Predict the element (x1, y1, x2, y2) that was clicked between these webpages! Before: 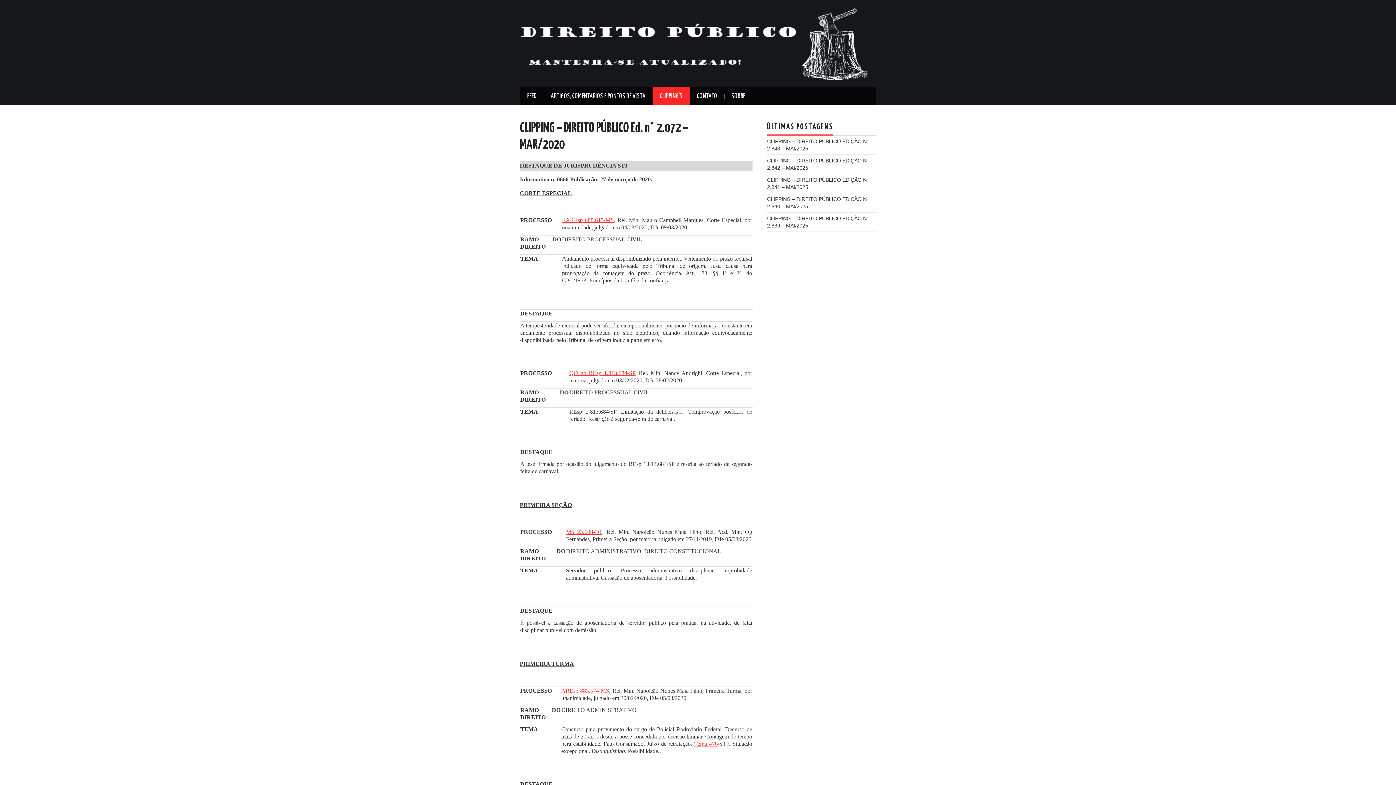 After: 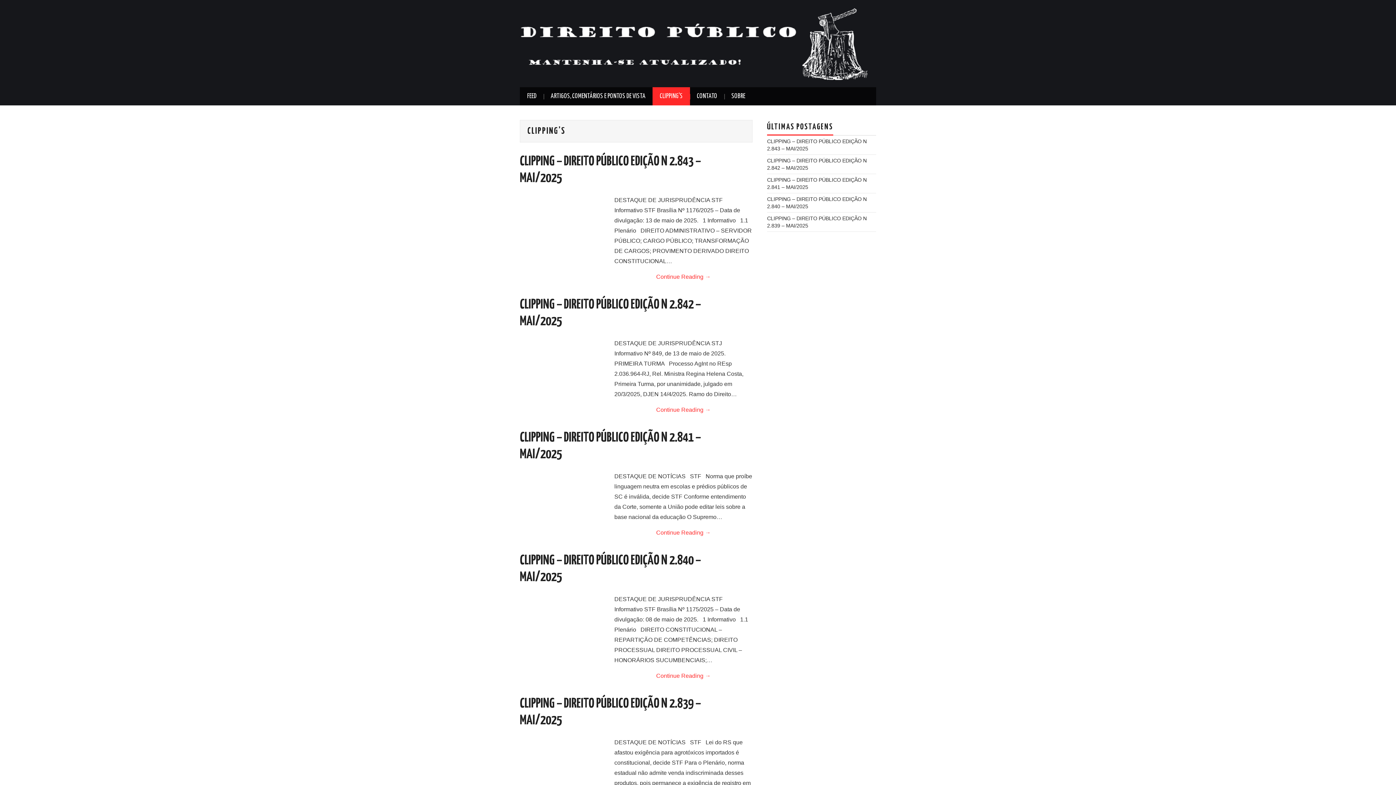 Action: bbox: (652, 87, 690, 105) label: CLIPPING’S